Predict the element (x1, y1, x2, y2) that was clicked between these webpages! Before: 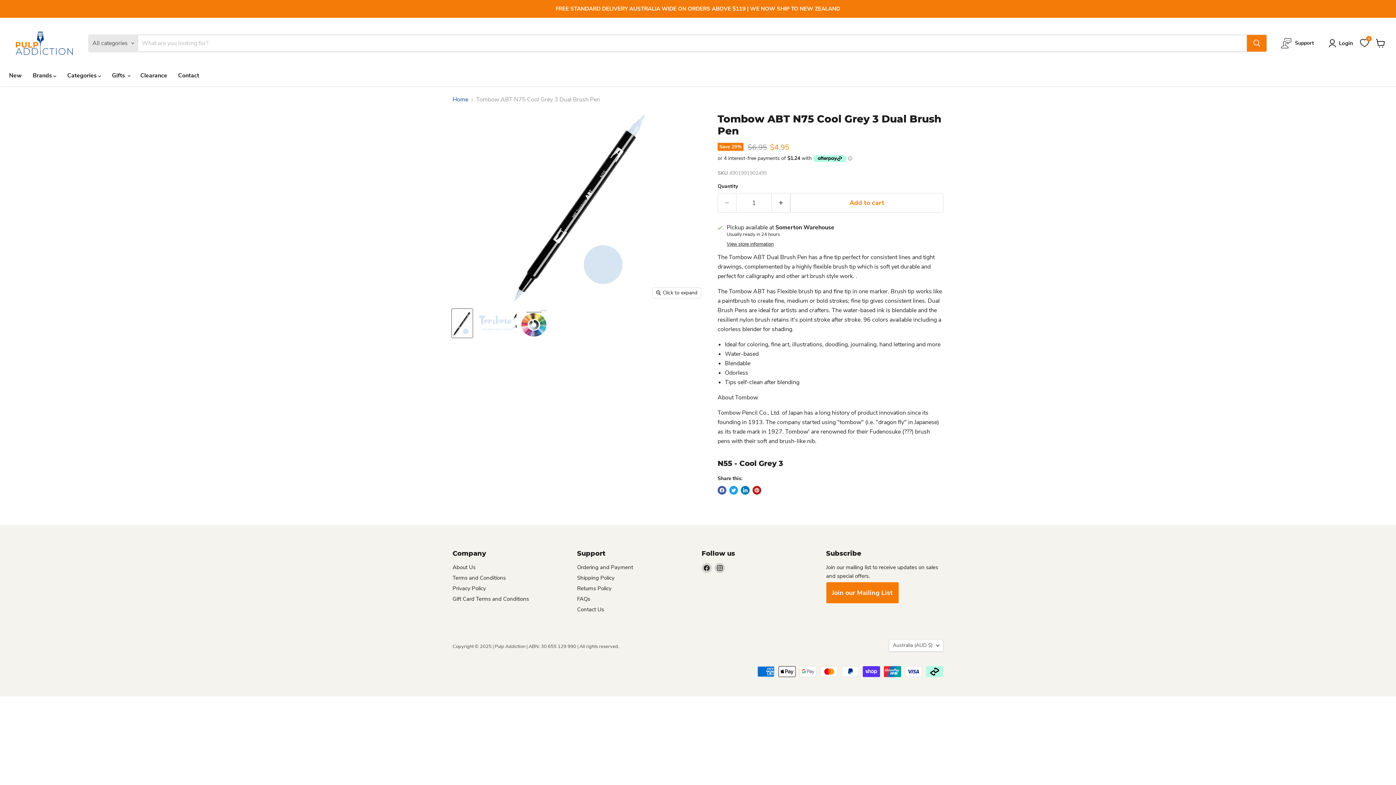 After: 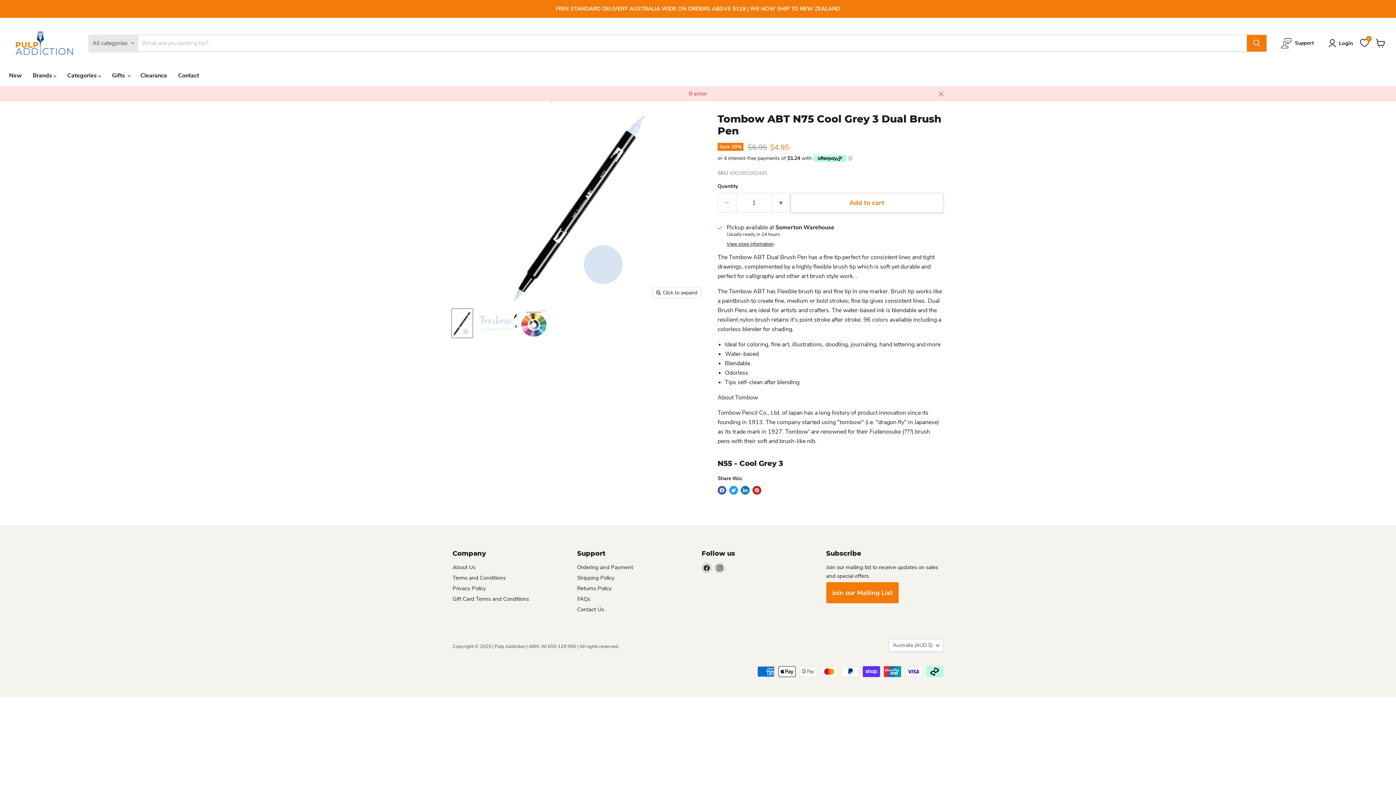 Action: label: Add to cart bbox: (790, 193, 943, 212)